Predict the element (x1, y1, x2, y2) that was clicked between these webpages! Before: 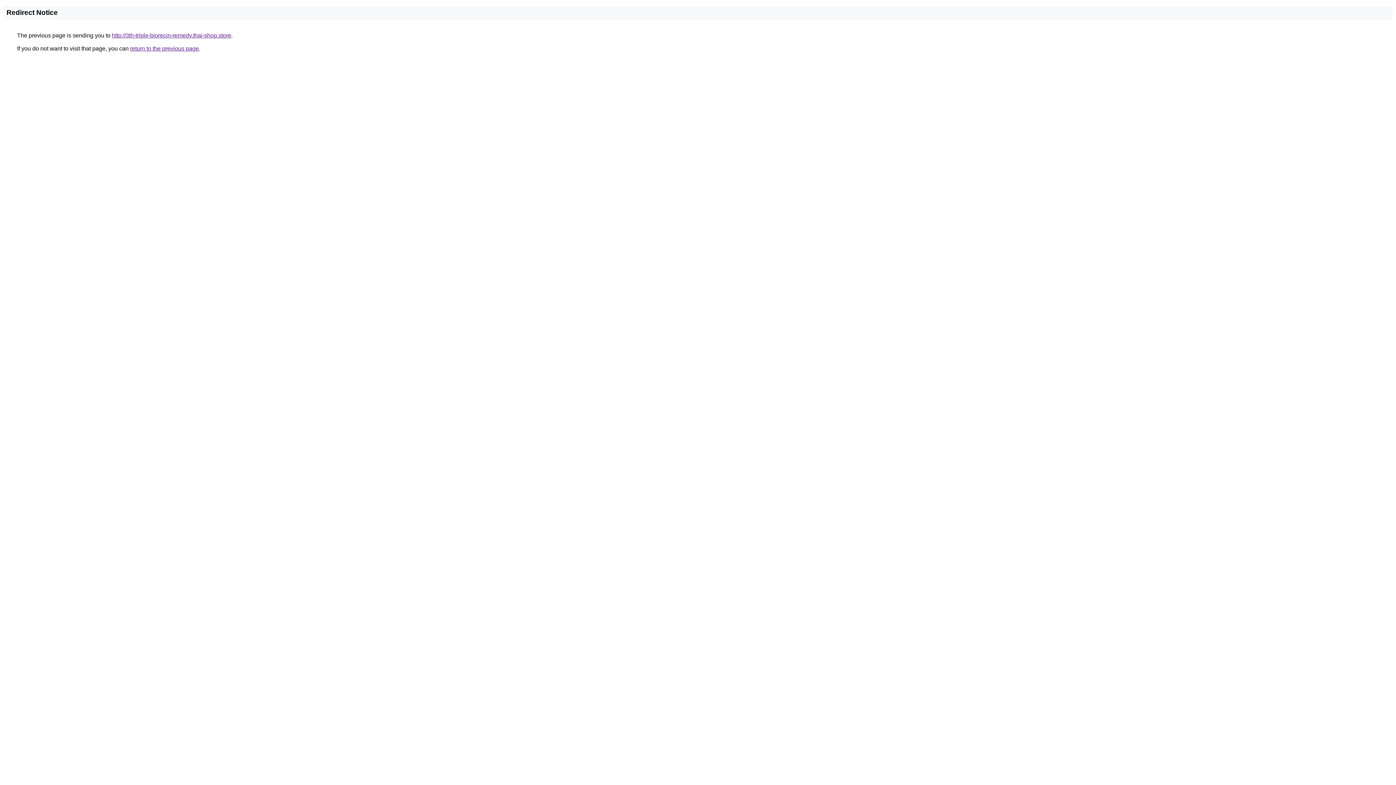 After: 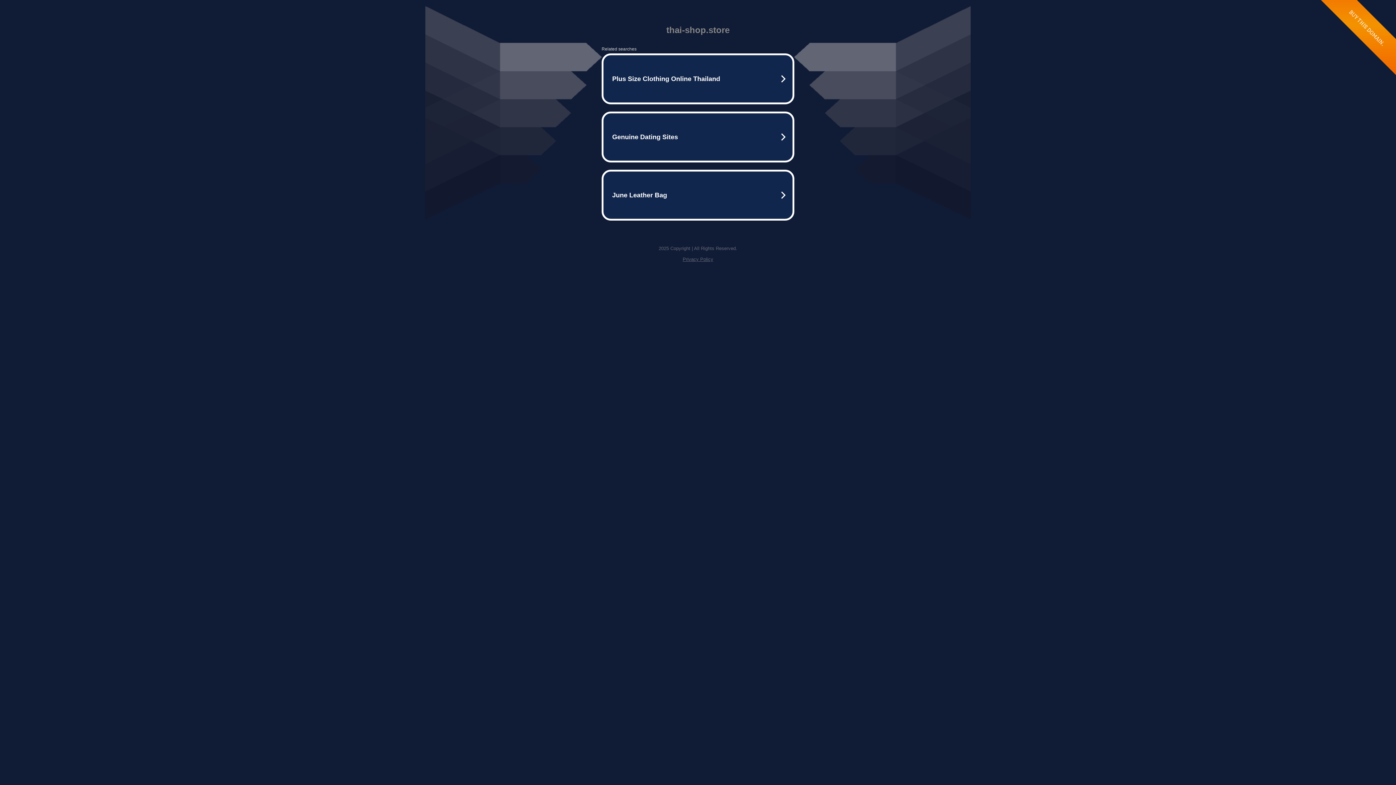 Action: label: http://3th-triple-biorecin-remedy.thai-shop.store bbox: (112, 32, 231, 38)